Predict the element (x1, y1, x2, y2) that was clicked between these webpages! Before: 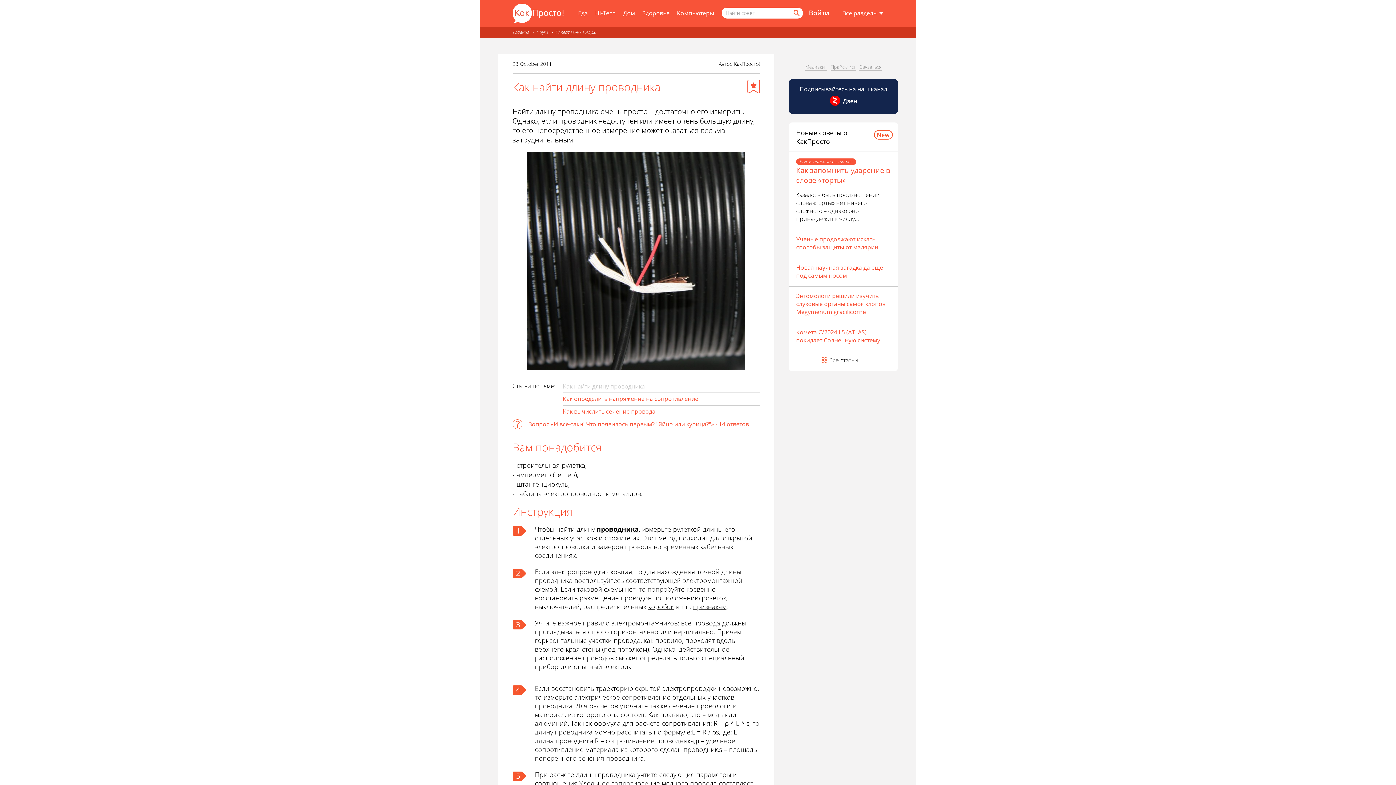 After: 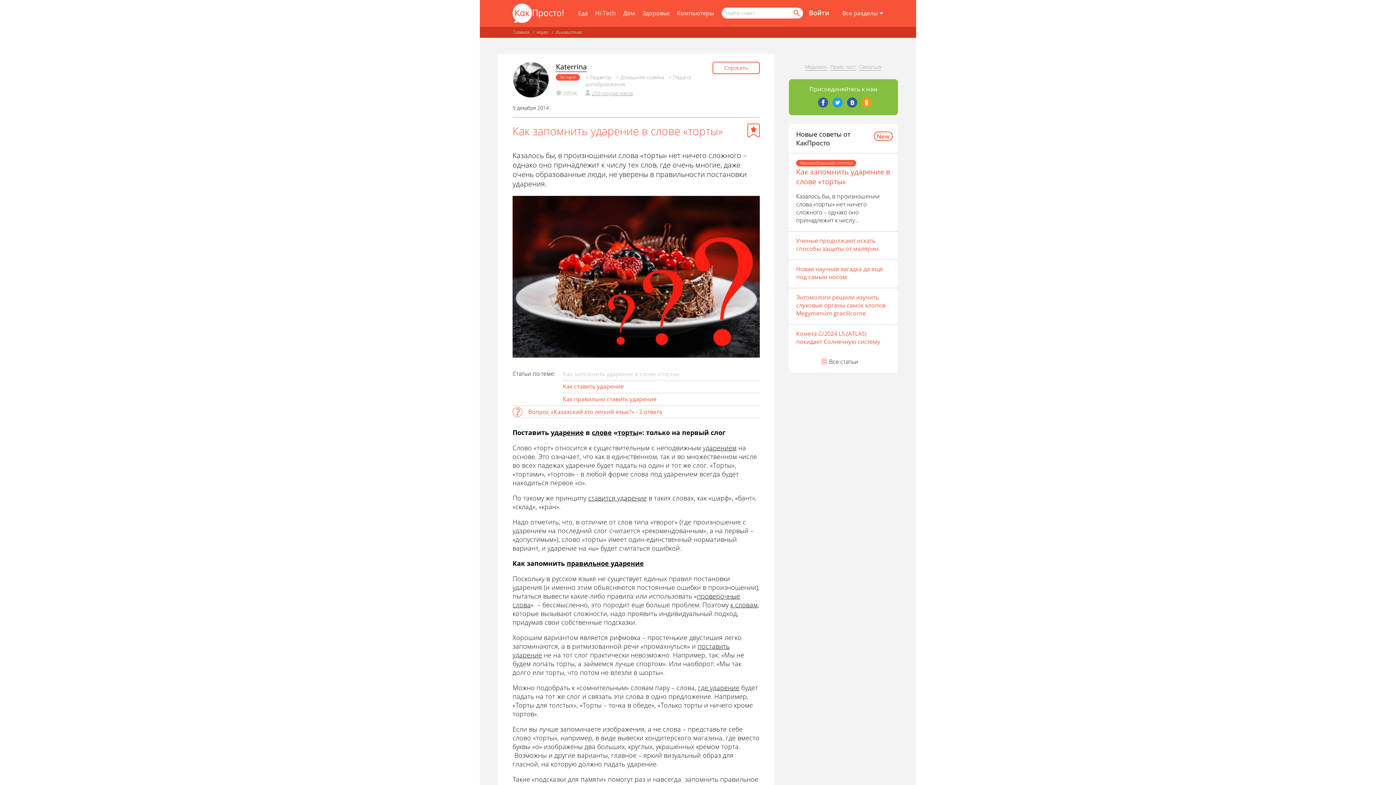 Action: bbox: (796, 165, 890, 185) label: Как запомнить ударение в слове «торты»